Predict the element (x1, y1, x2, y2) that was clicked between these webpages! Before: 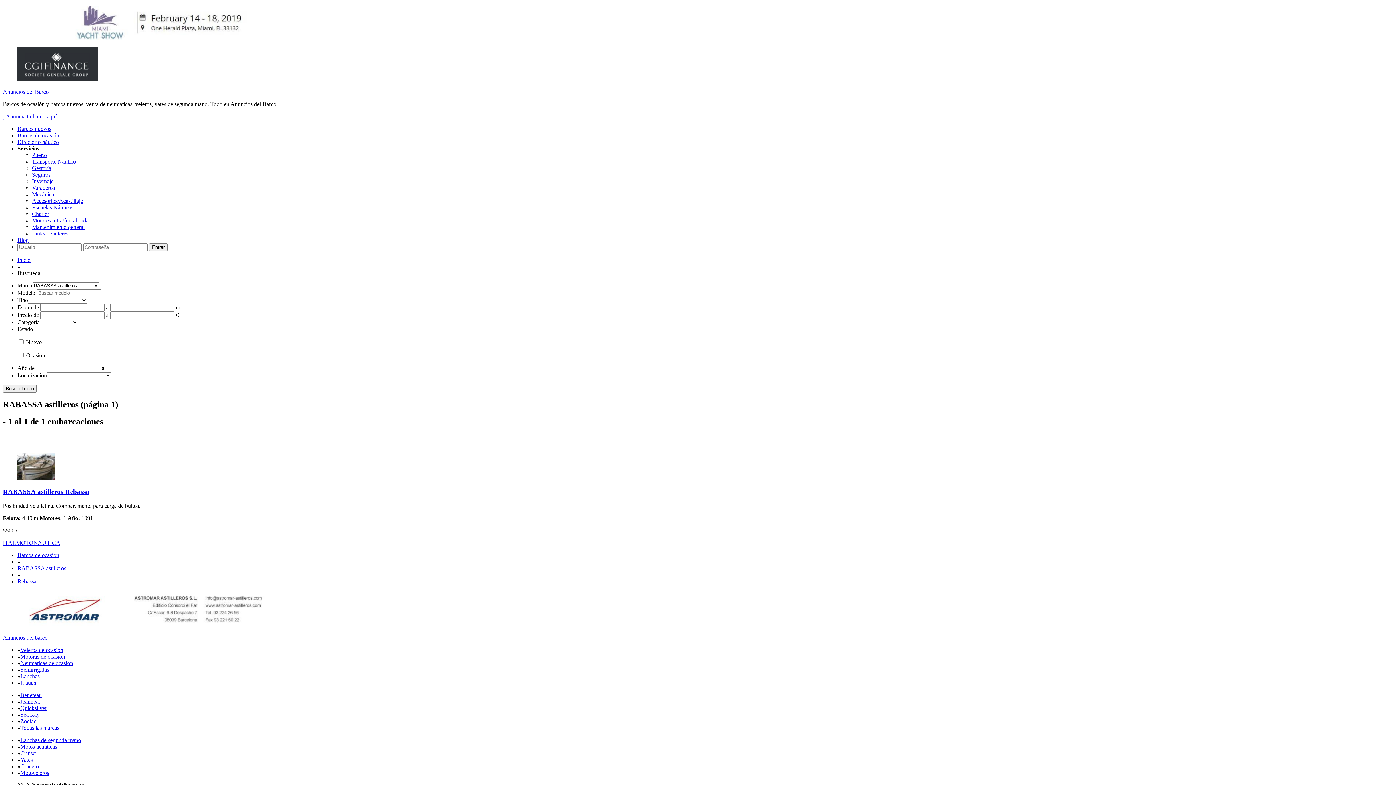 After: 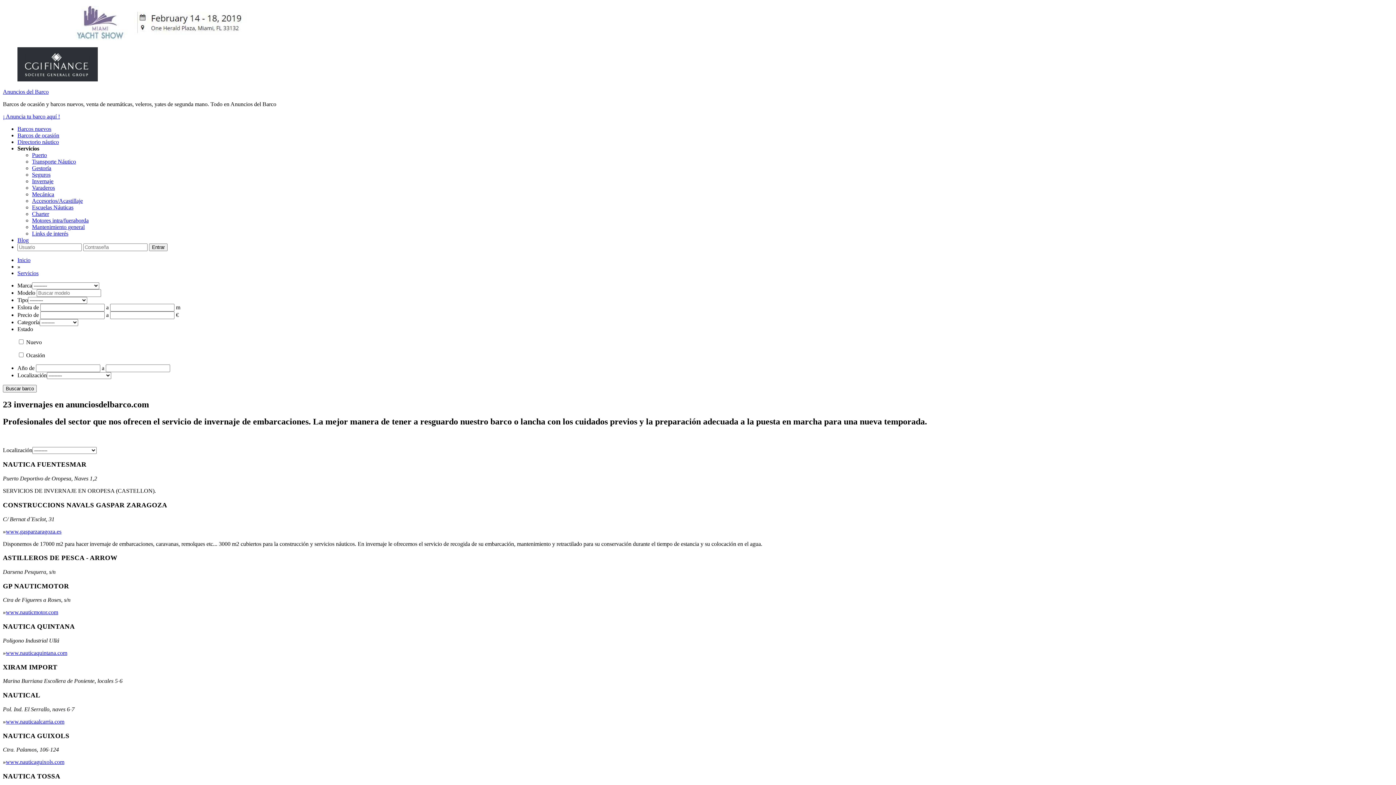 Action: label: Invernaje bbox: (32, 178, 53, 184)